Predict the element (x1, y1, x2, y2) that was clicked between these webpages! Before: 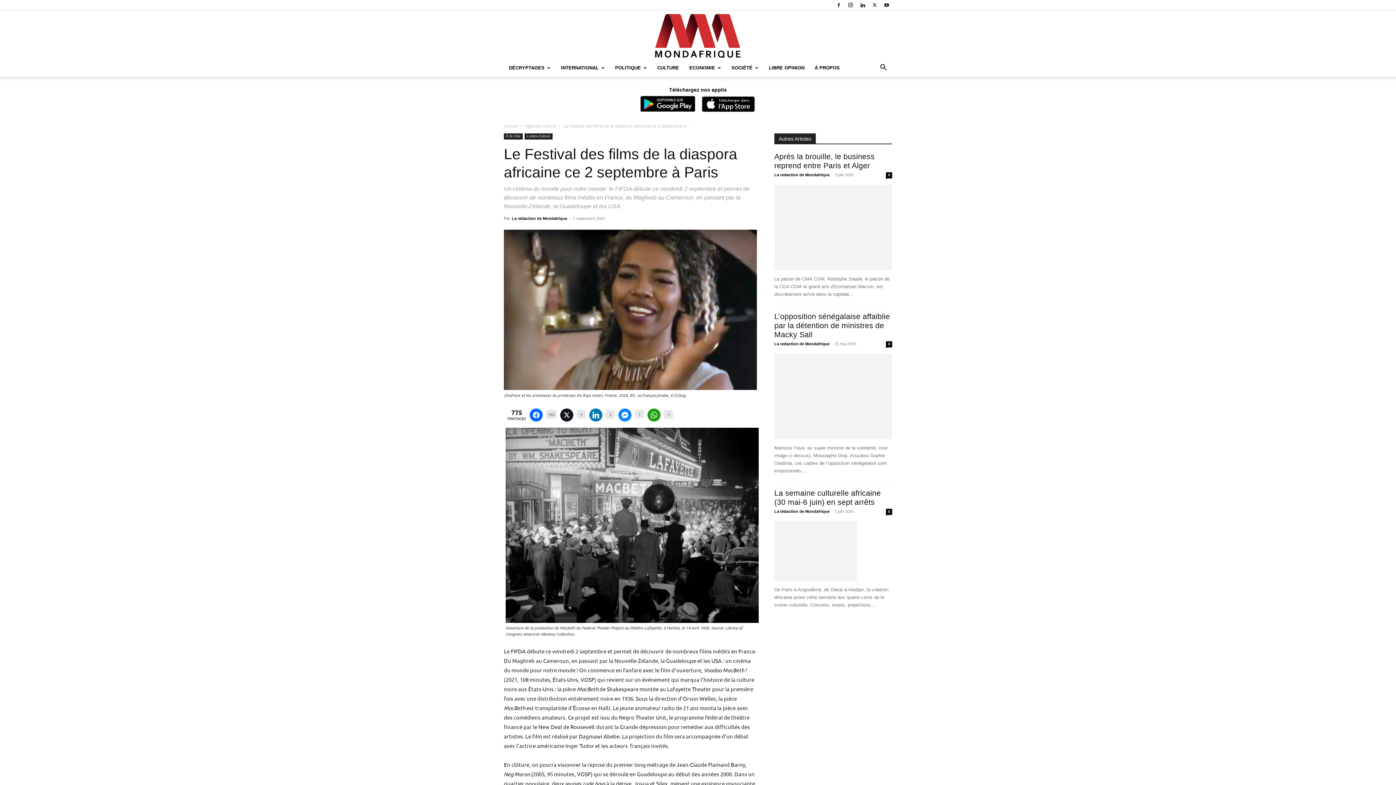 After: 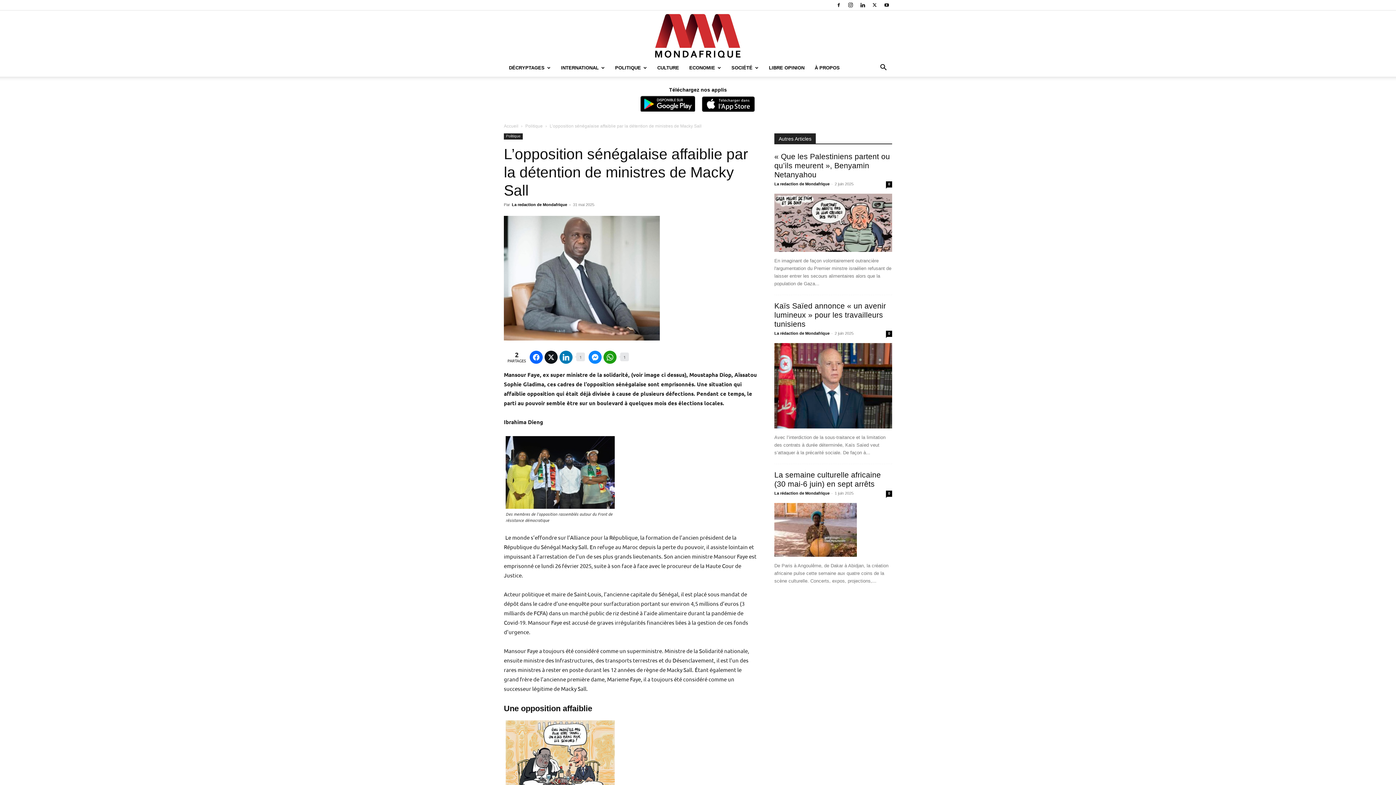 Action: bbox: (774, 353, 892, 439)